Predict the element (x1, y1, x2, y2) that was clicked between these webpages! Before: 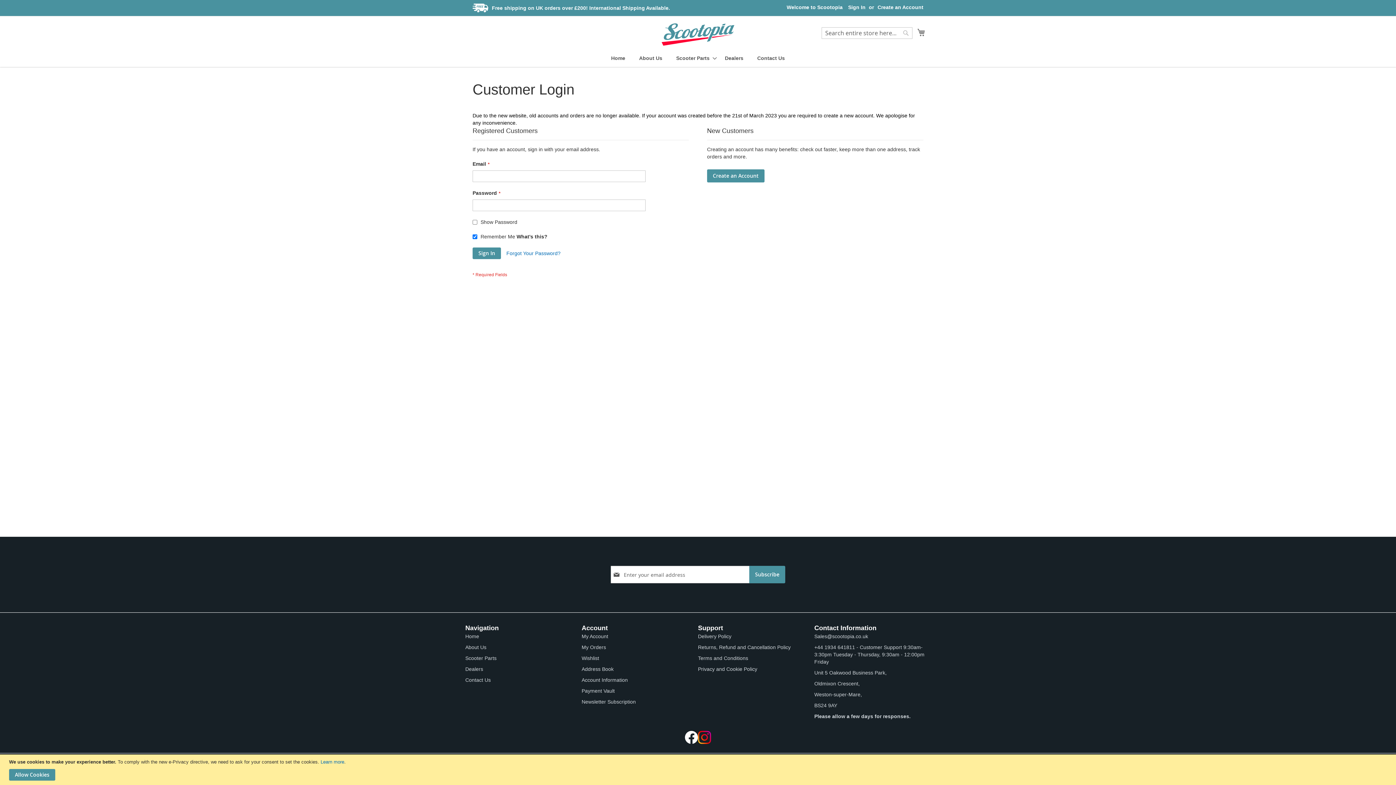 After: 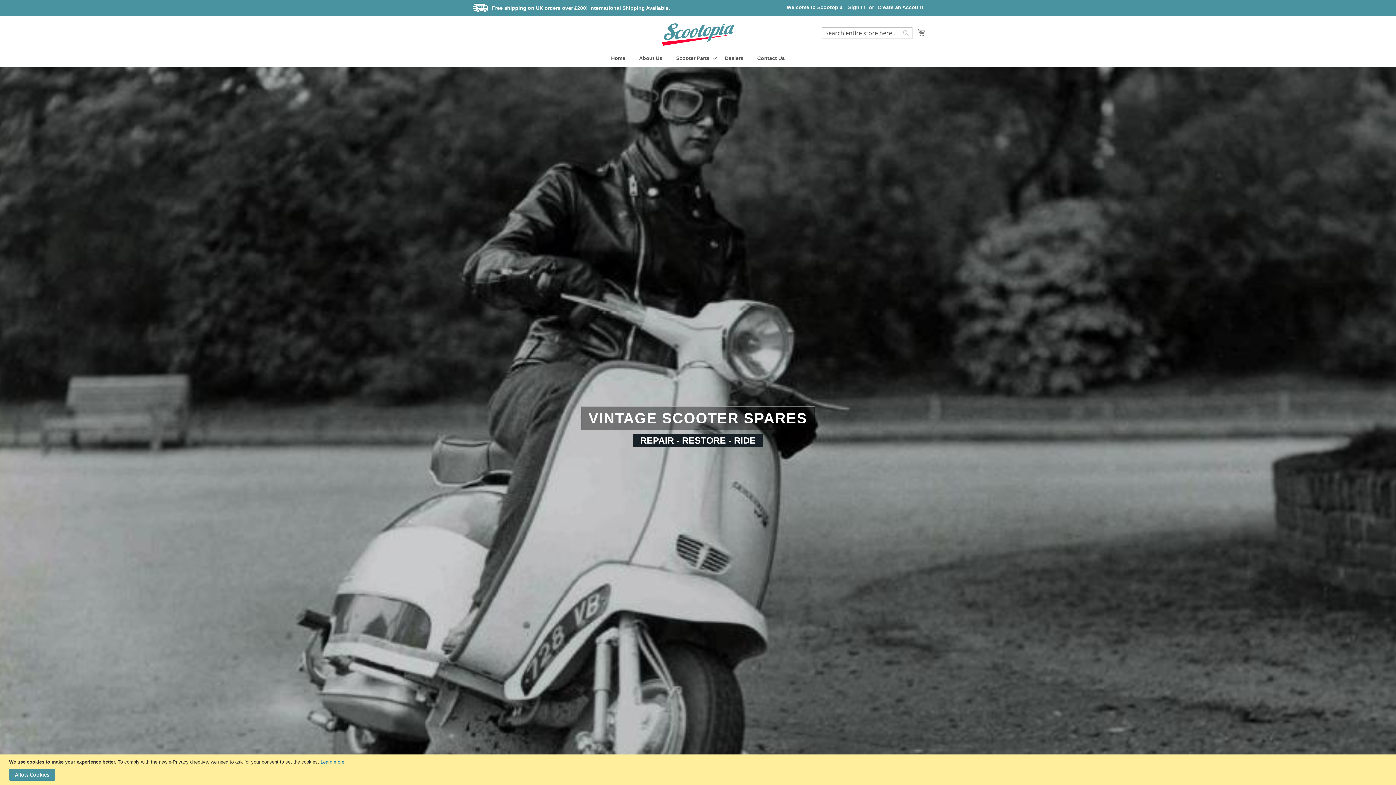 Action: bbox: (465, 633, 479, 639) label: Home